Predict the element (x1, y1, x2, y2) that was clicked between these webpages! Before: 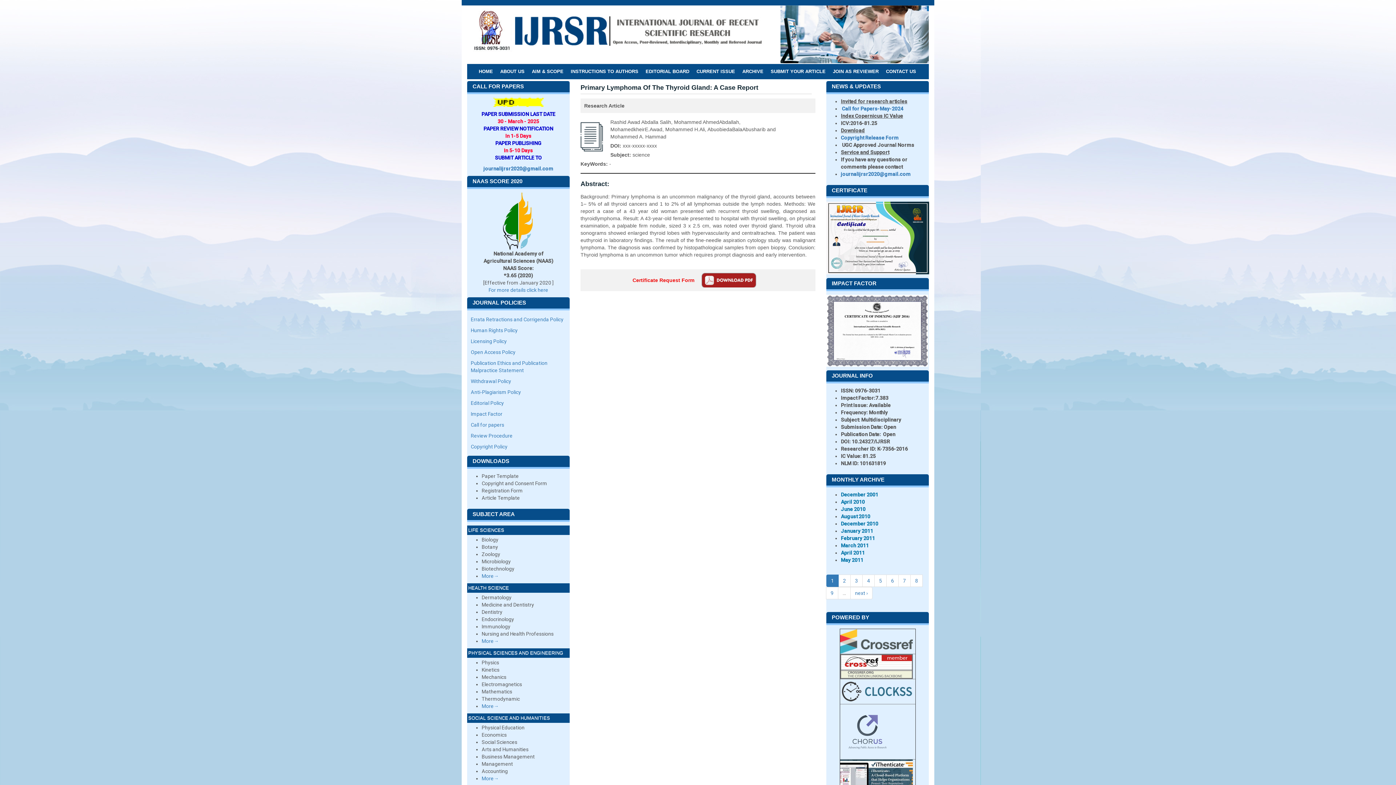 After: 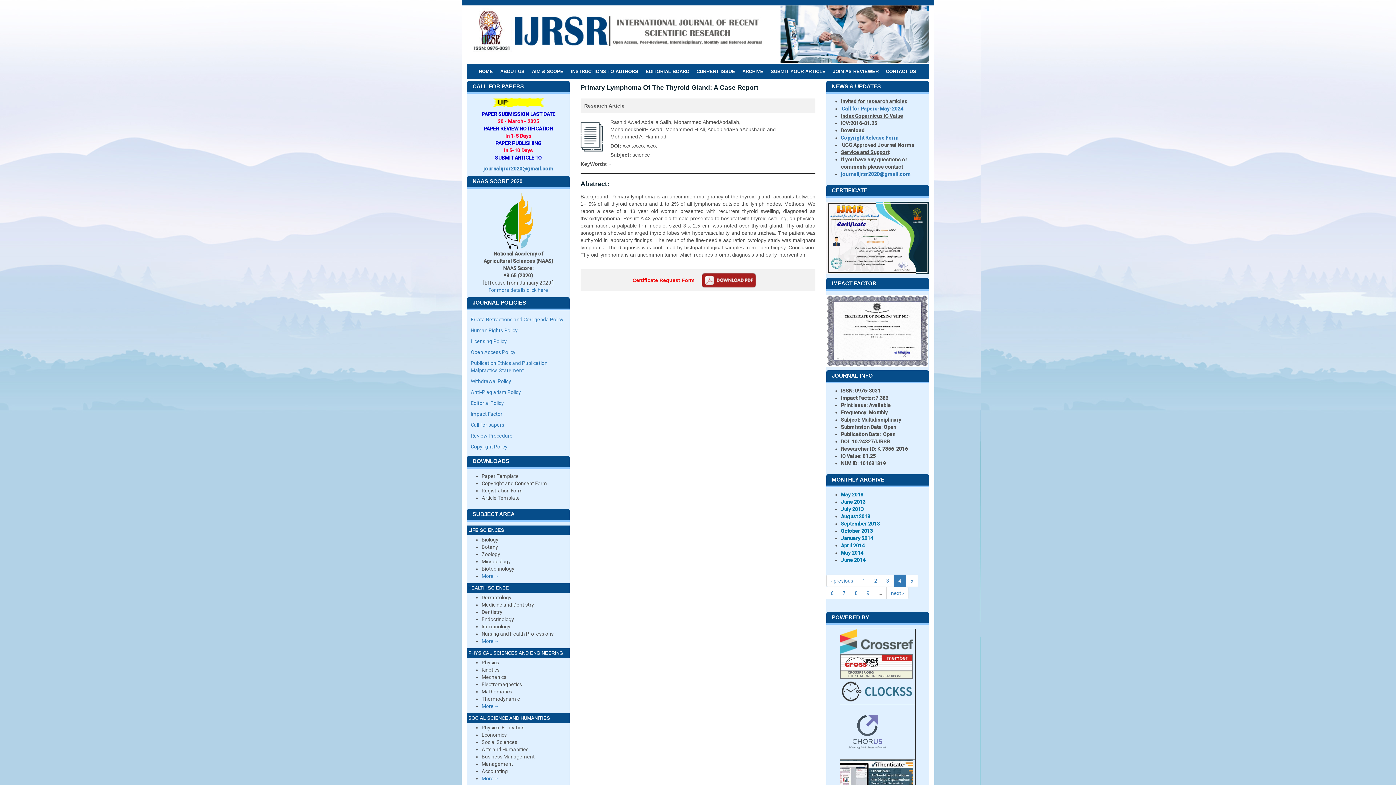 Action: bbox: (862, 574, 874, 587) label: 4